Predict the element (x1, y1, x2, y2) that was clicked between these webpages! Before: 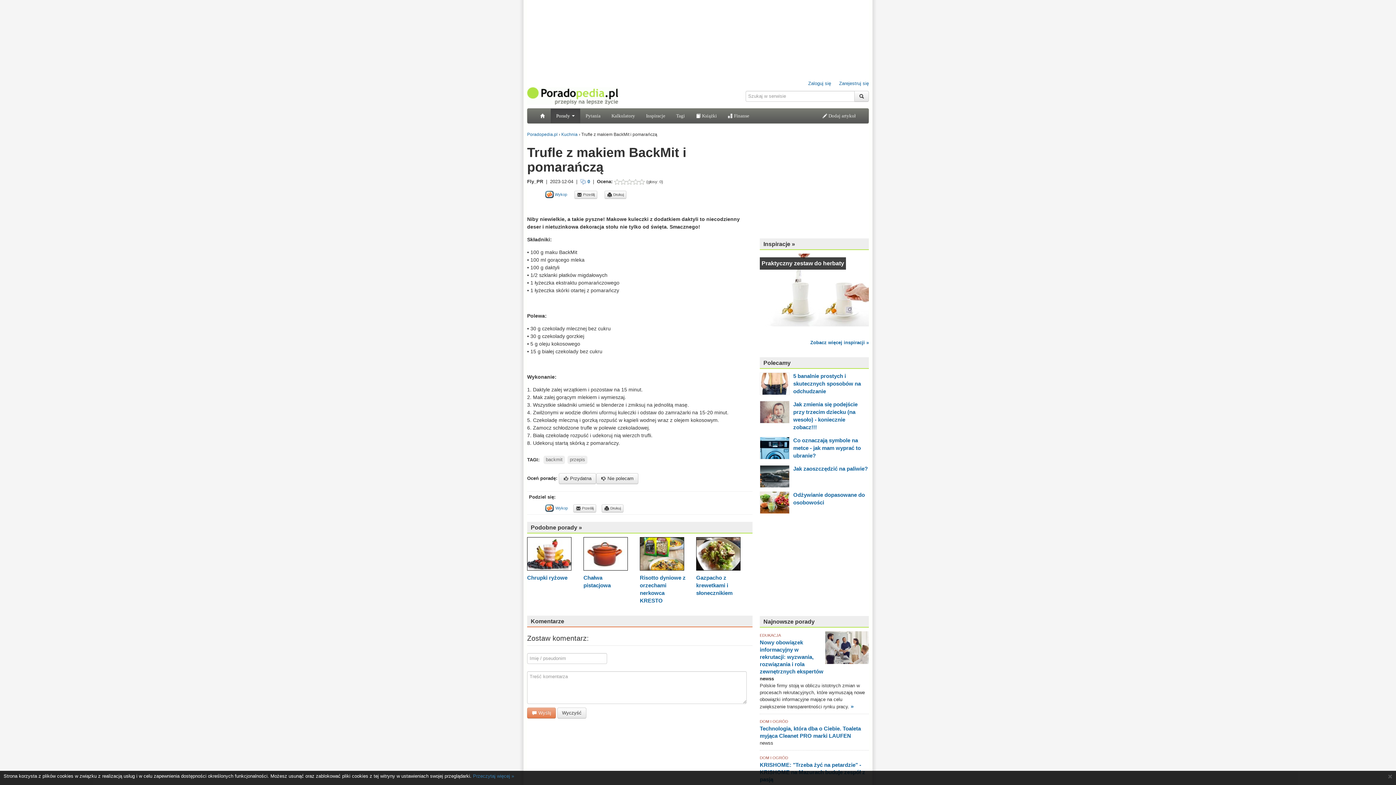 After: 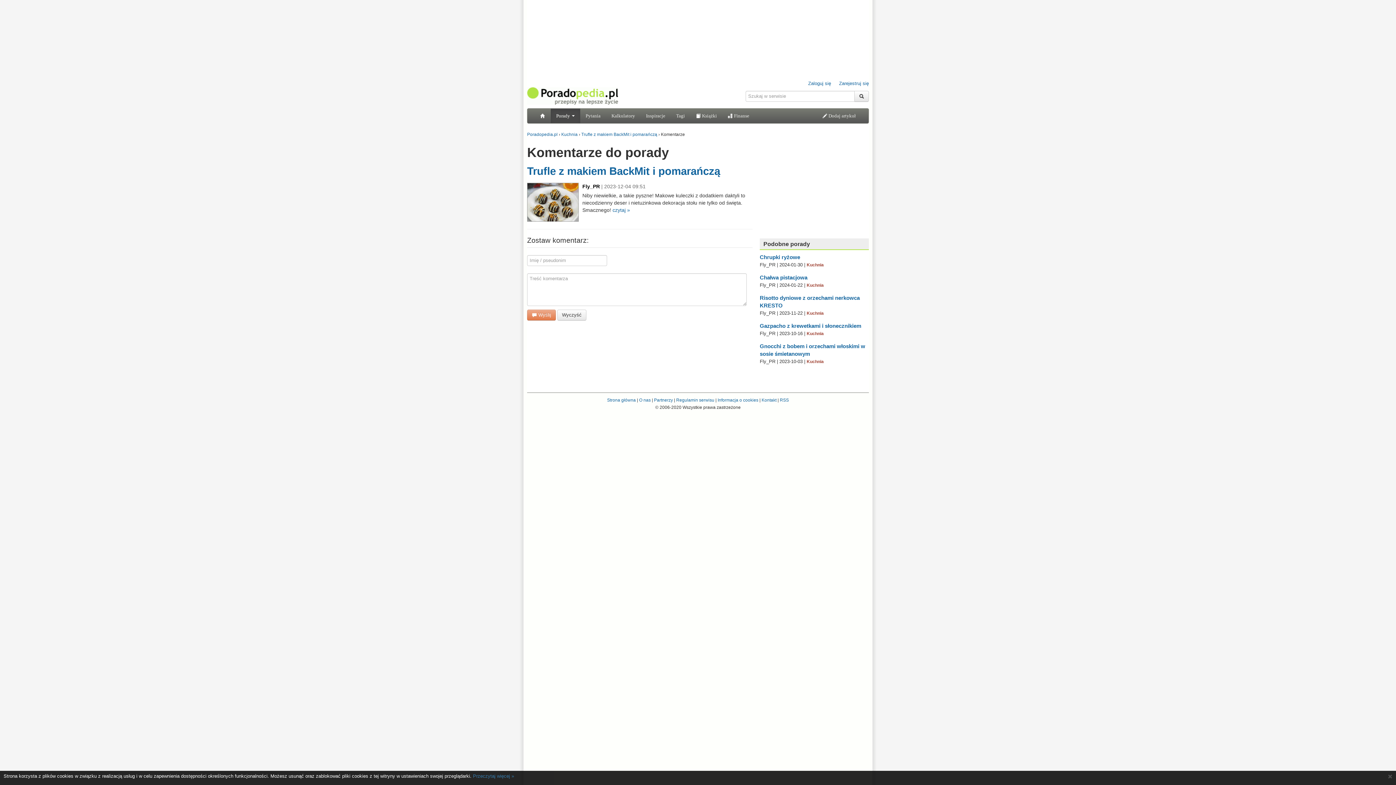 Action: label: Komentarze bbox: (530, 618, 564, 624)